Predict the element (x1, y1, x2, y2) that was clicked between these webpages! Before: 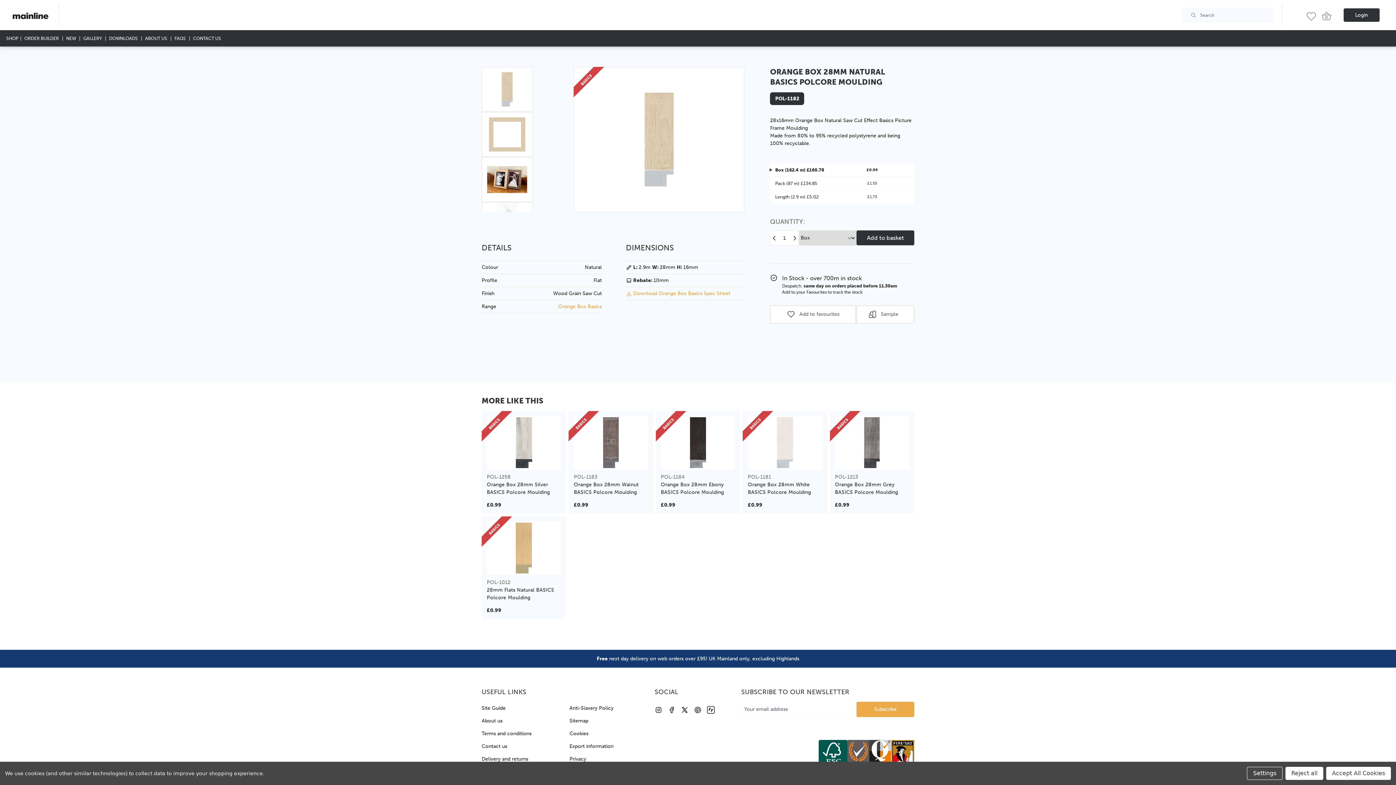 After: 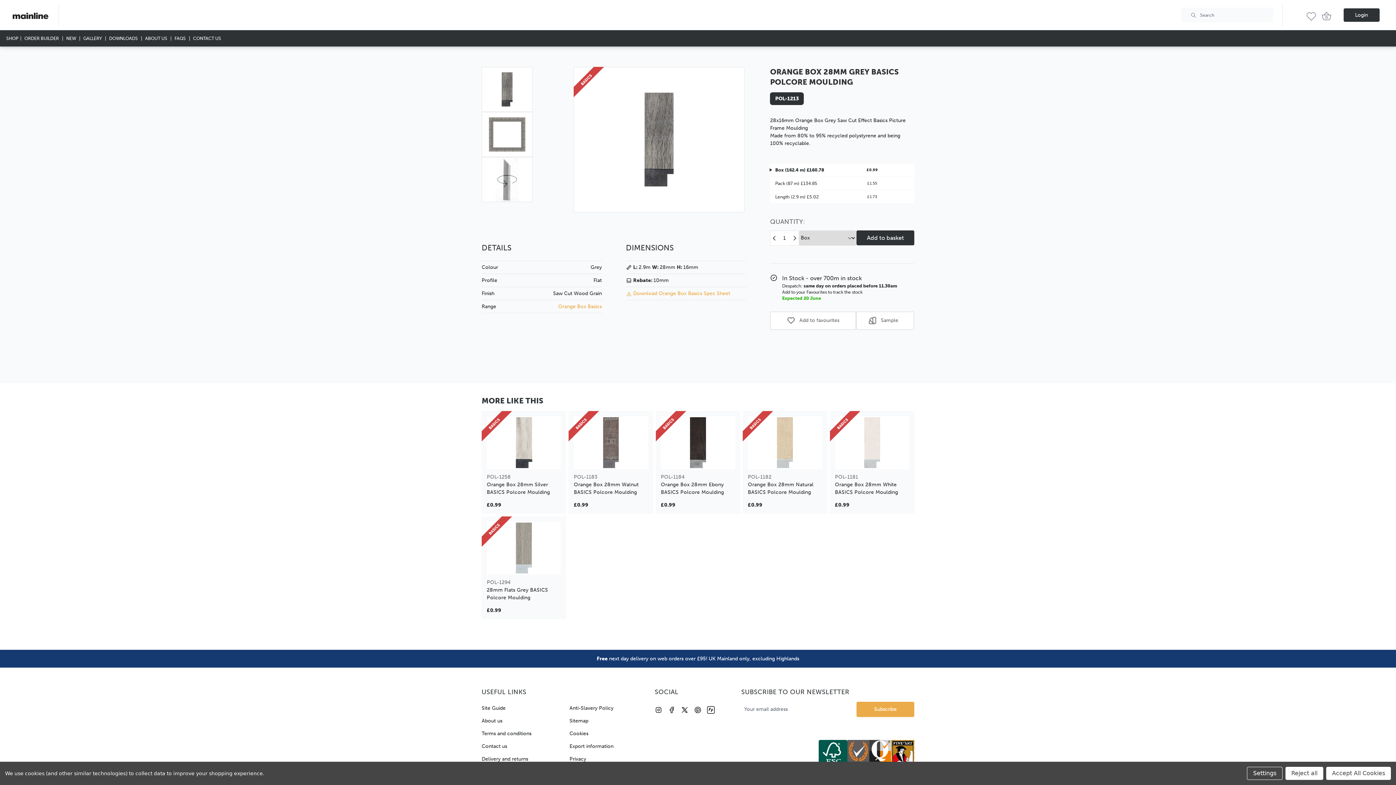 Action: label: Orange Box 28mm Grey BASICS Polcore Moulding, Price range from £0.99 to £160.78

 bbox: (835, 481, 909, 496)